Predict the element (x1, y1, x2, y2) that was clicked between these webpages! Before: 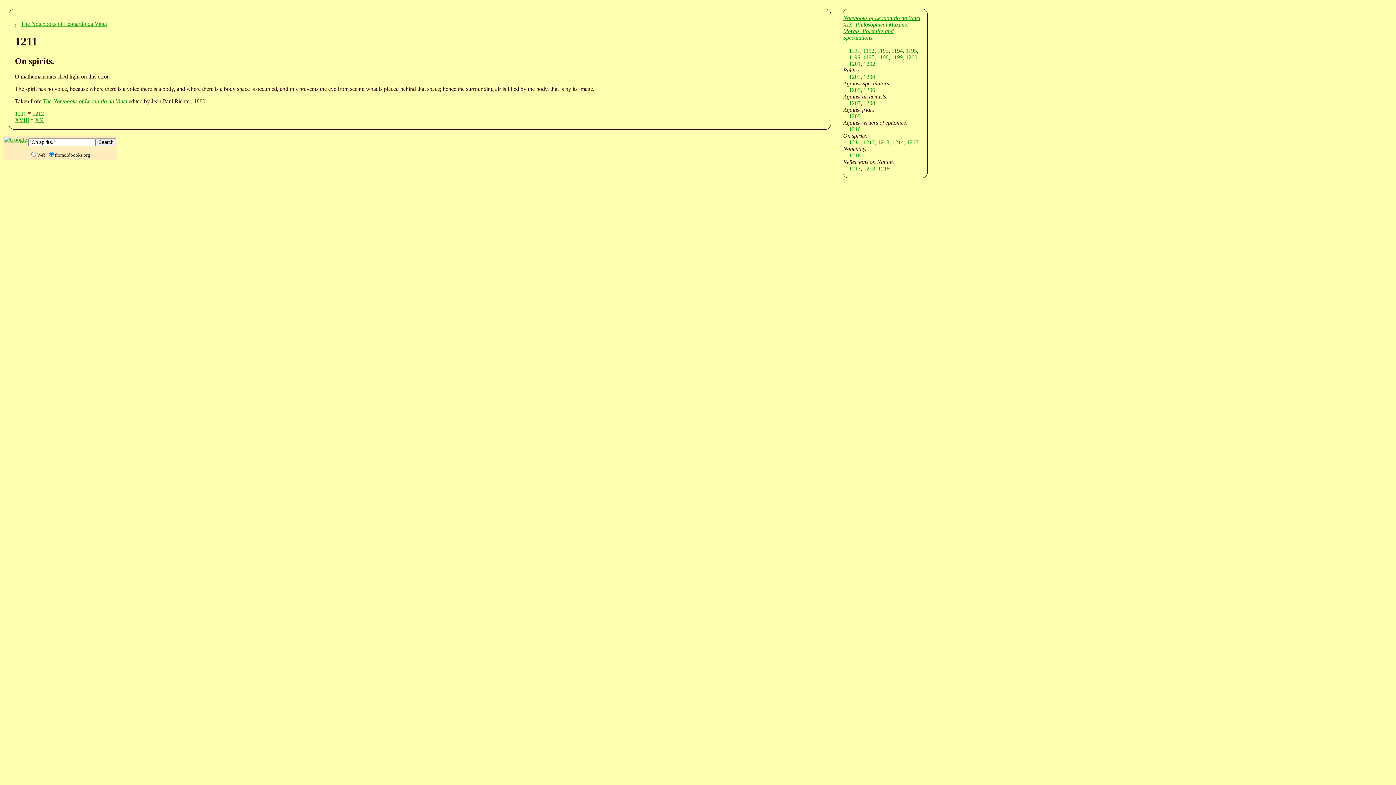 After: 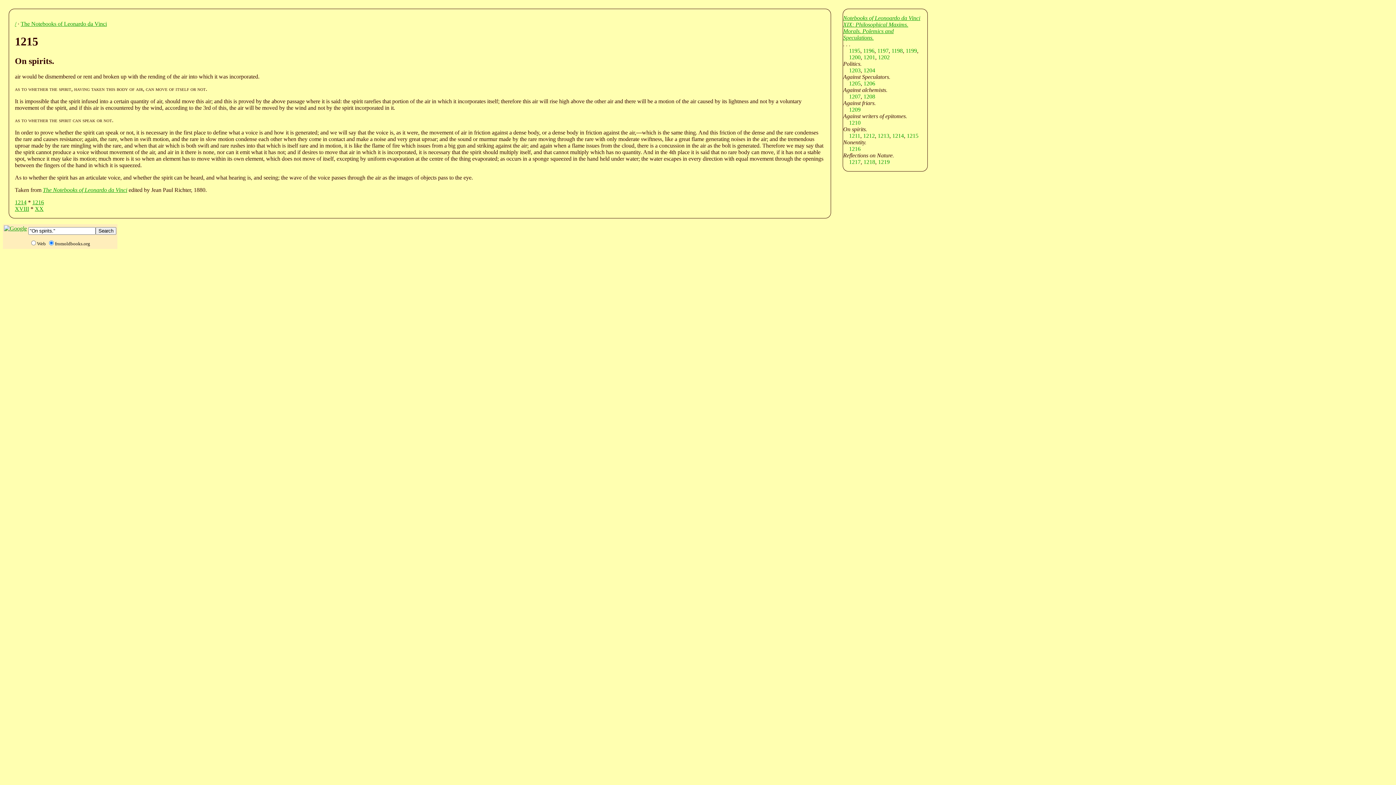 Action: bbox: (907, 139, 918, 145) label: 1215